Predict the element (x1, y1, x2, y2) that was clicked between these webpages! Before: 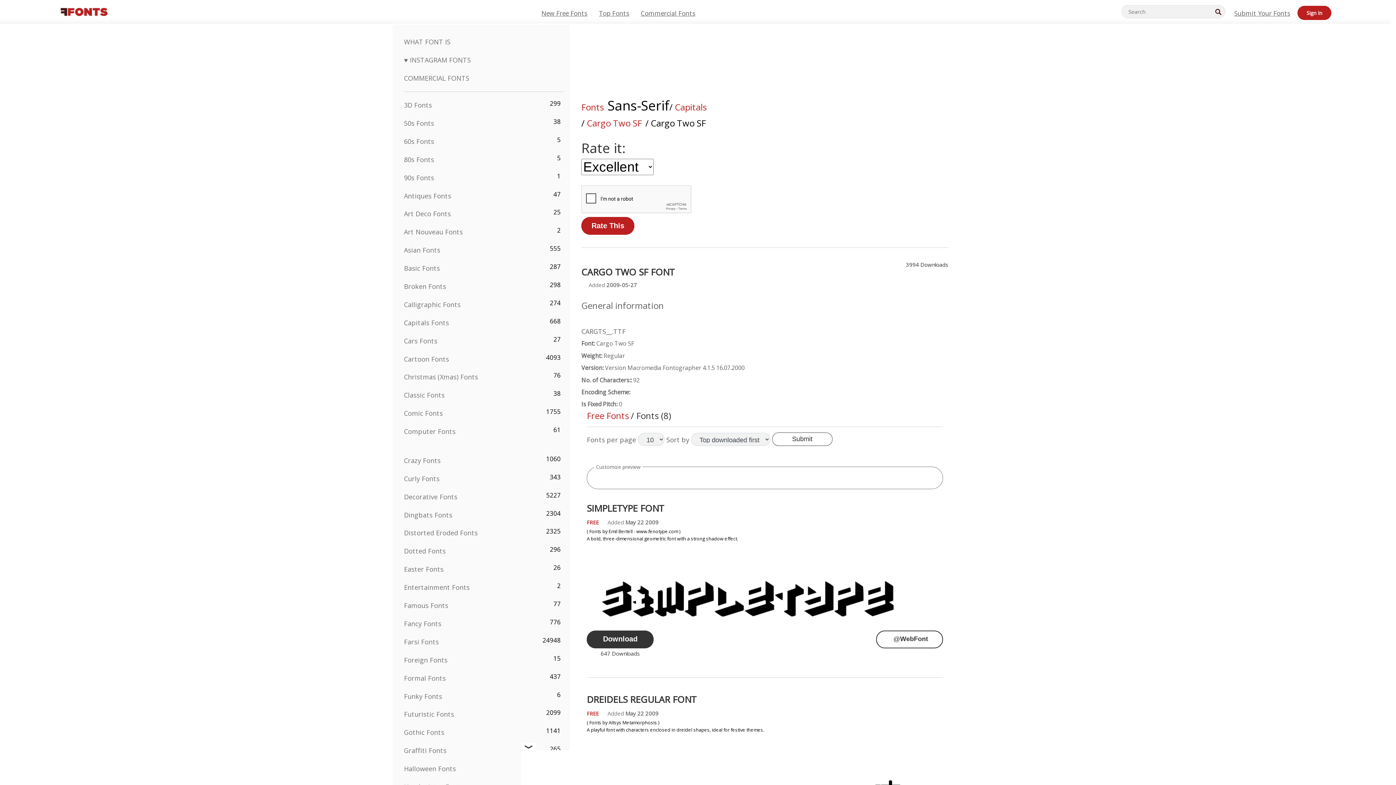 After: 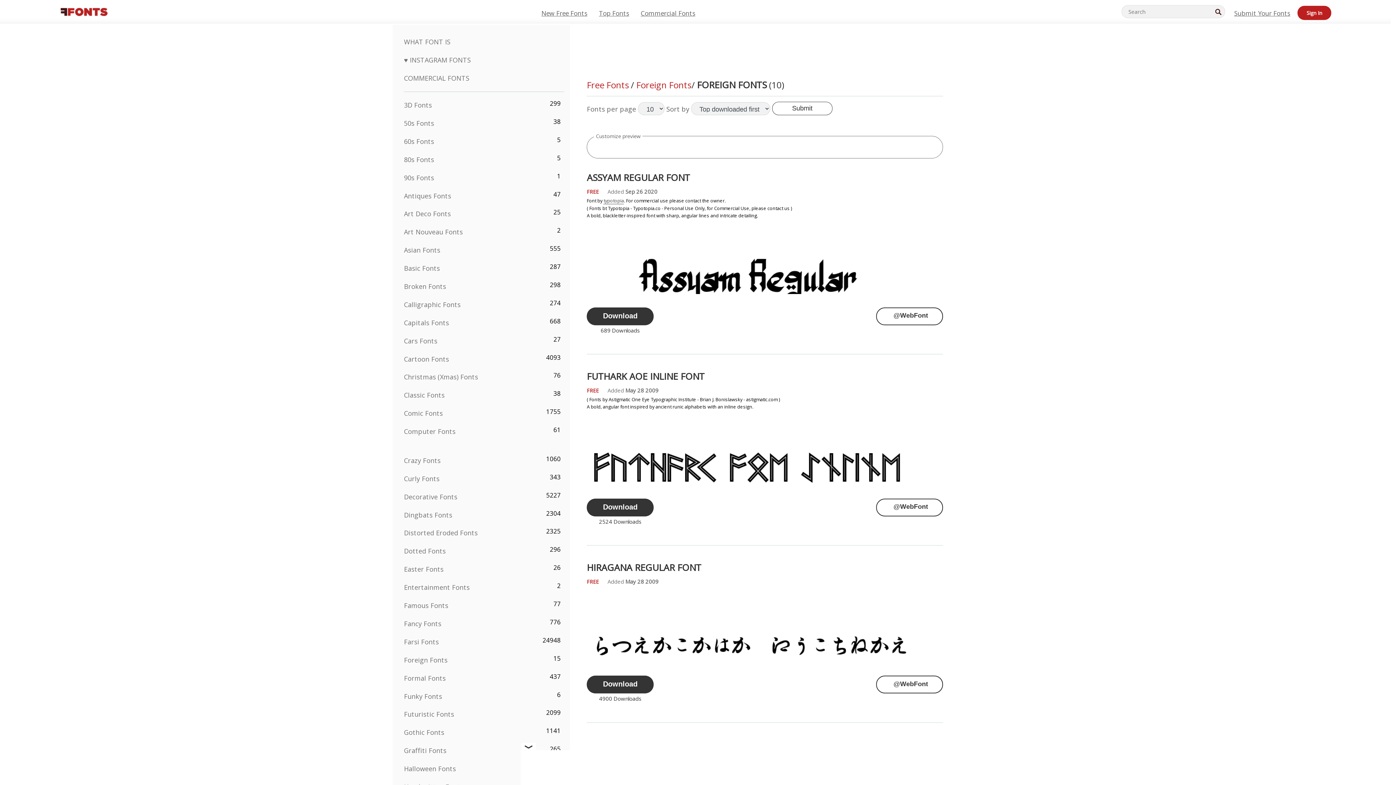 Action: label: Foreign Fonts bbox: (404, 655, 447, 664)